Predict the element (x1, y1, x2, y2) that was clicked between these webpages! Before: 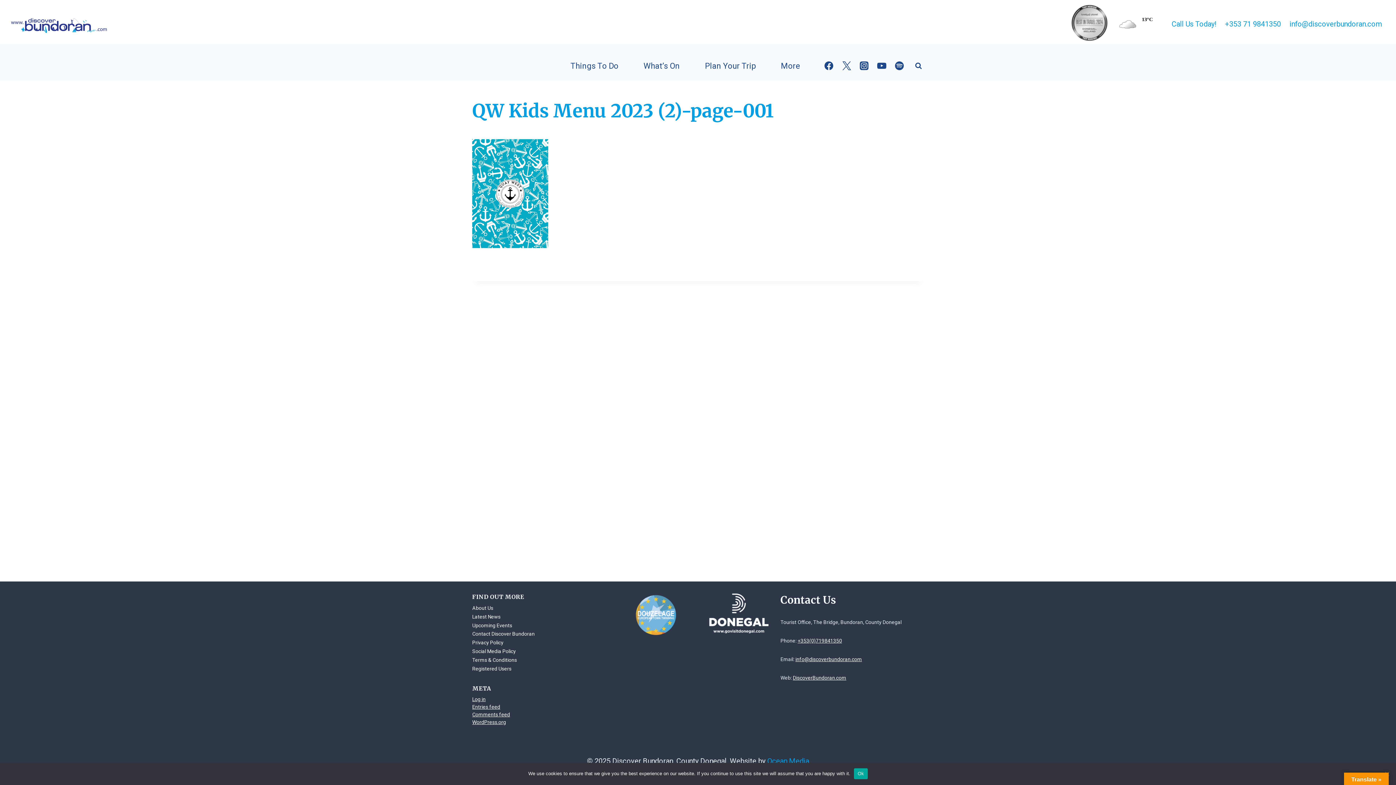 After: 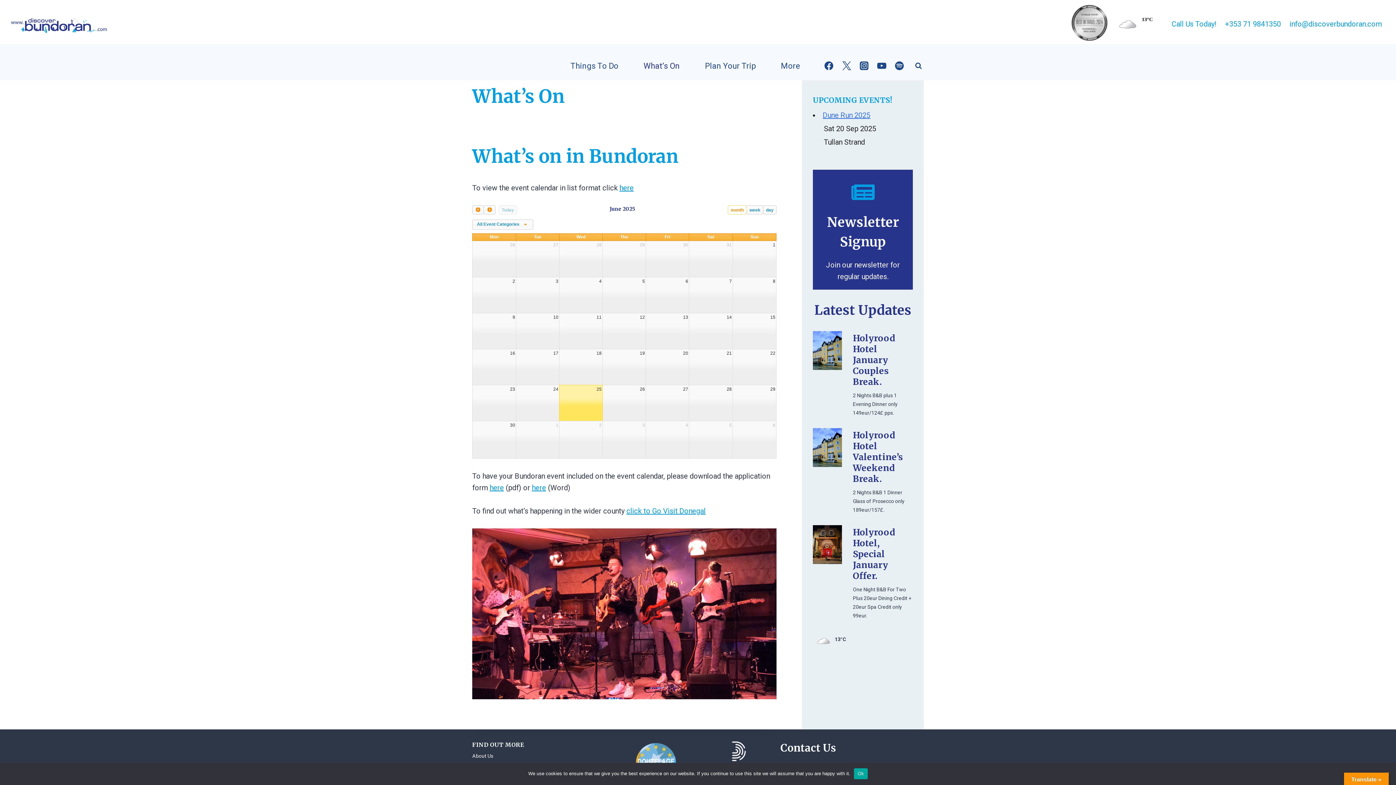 Action: bbox: (472, 621, 615, 630) label: Upcoming Events